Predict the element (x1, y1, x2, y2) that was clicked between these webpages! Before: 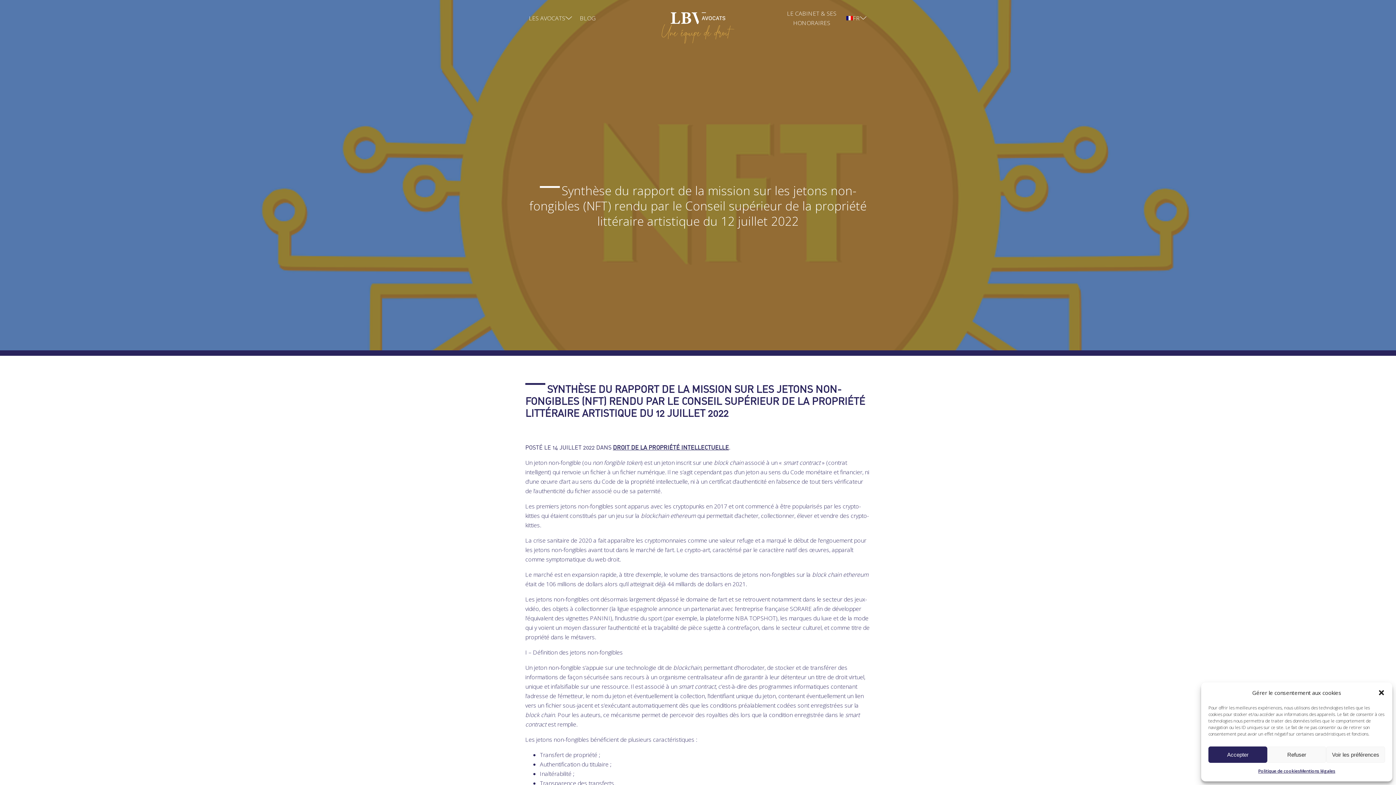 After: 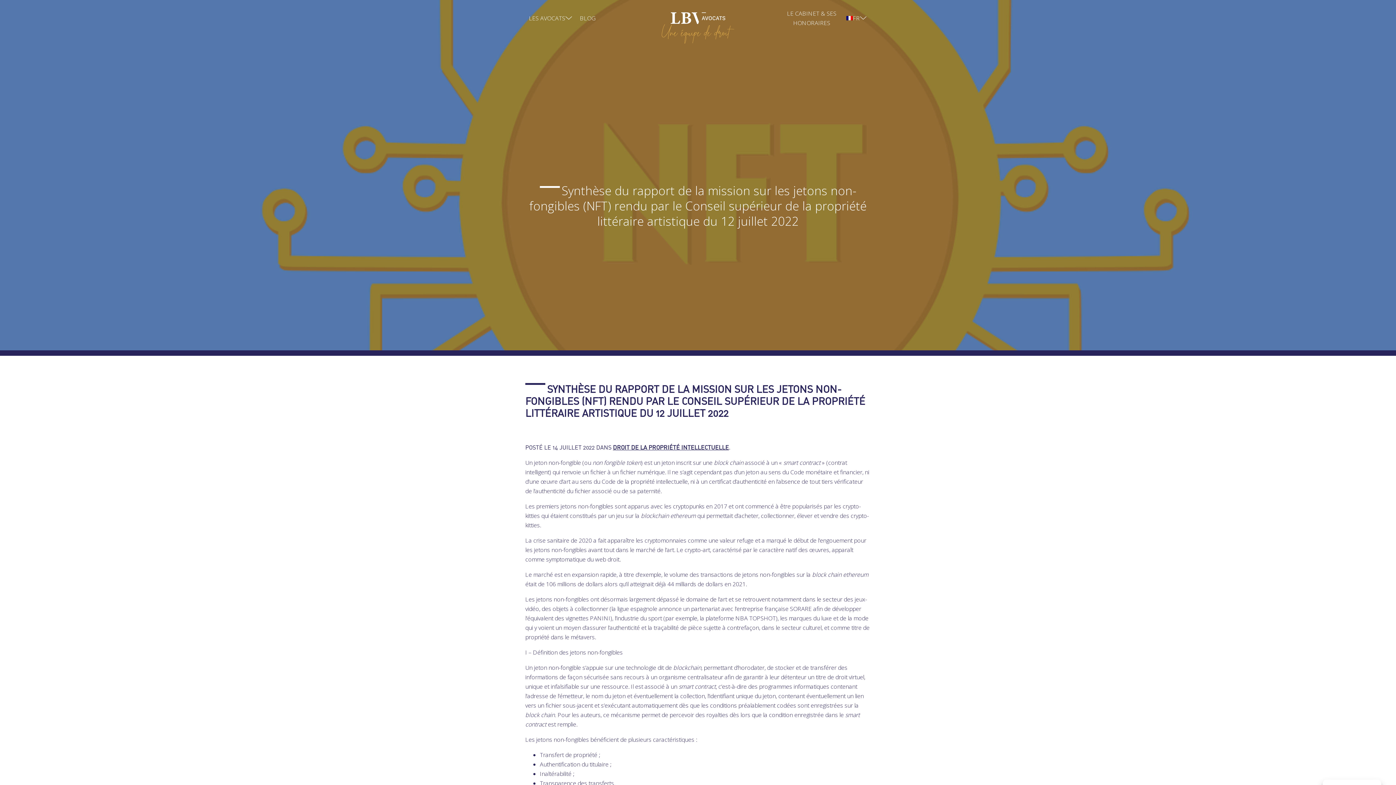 Action: bbox: (1267, 746, 1326, 763) label: Refuser